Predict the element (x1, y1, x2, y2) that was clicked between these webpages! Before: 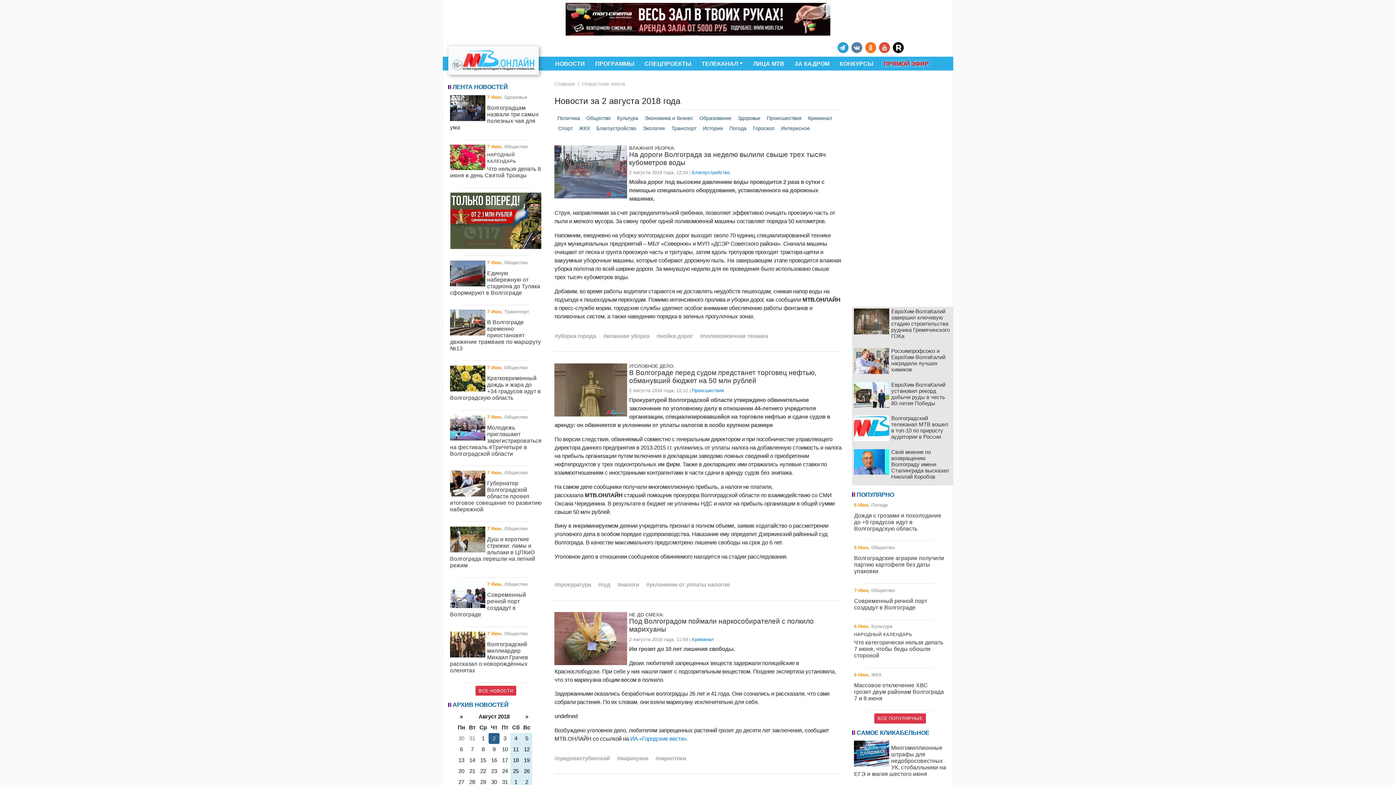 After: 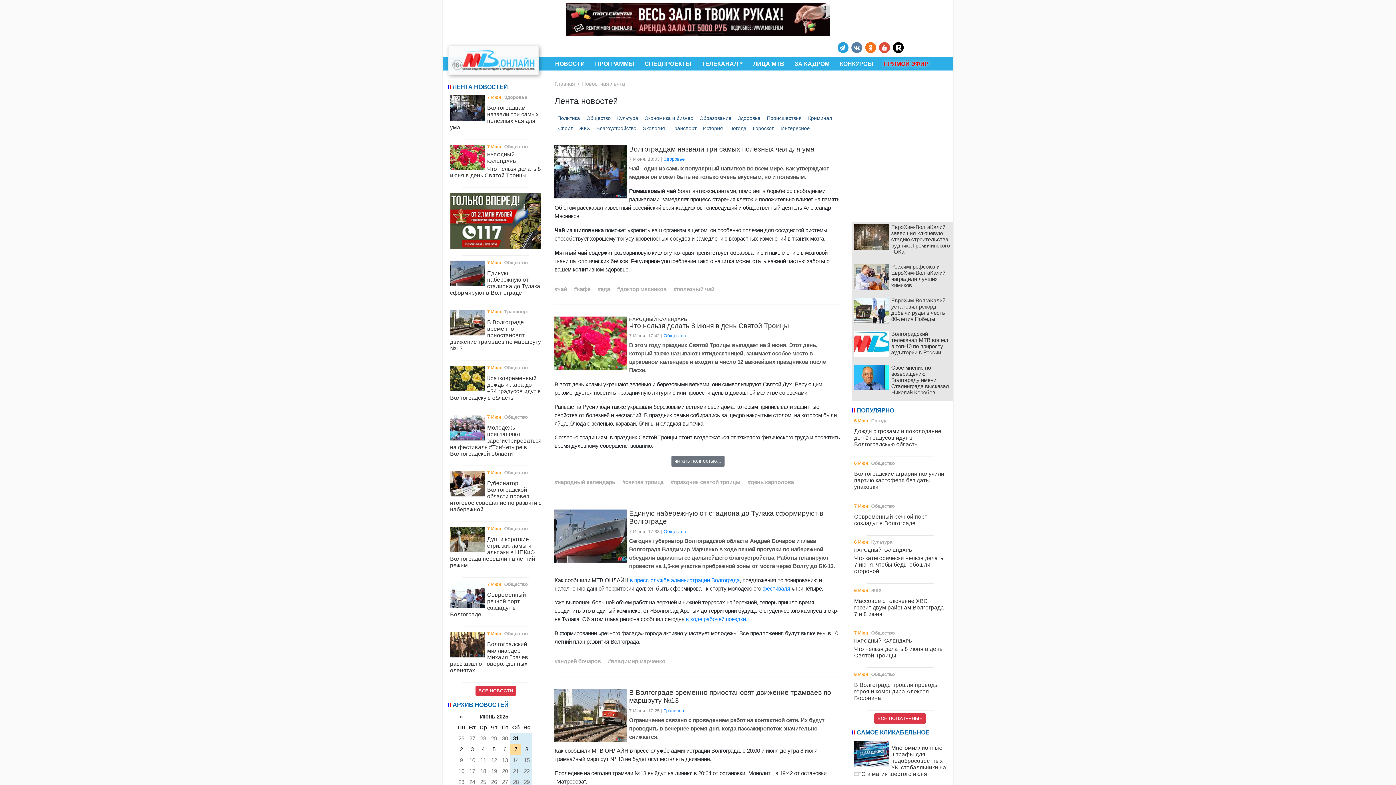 Action: label: ЛЕНТА НОВОСТЕЙ bbox: (448, 83, 508, 90)